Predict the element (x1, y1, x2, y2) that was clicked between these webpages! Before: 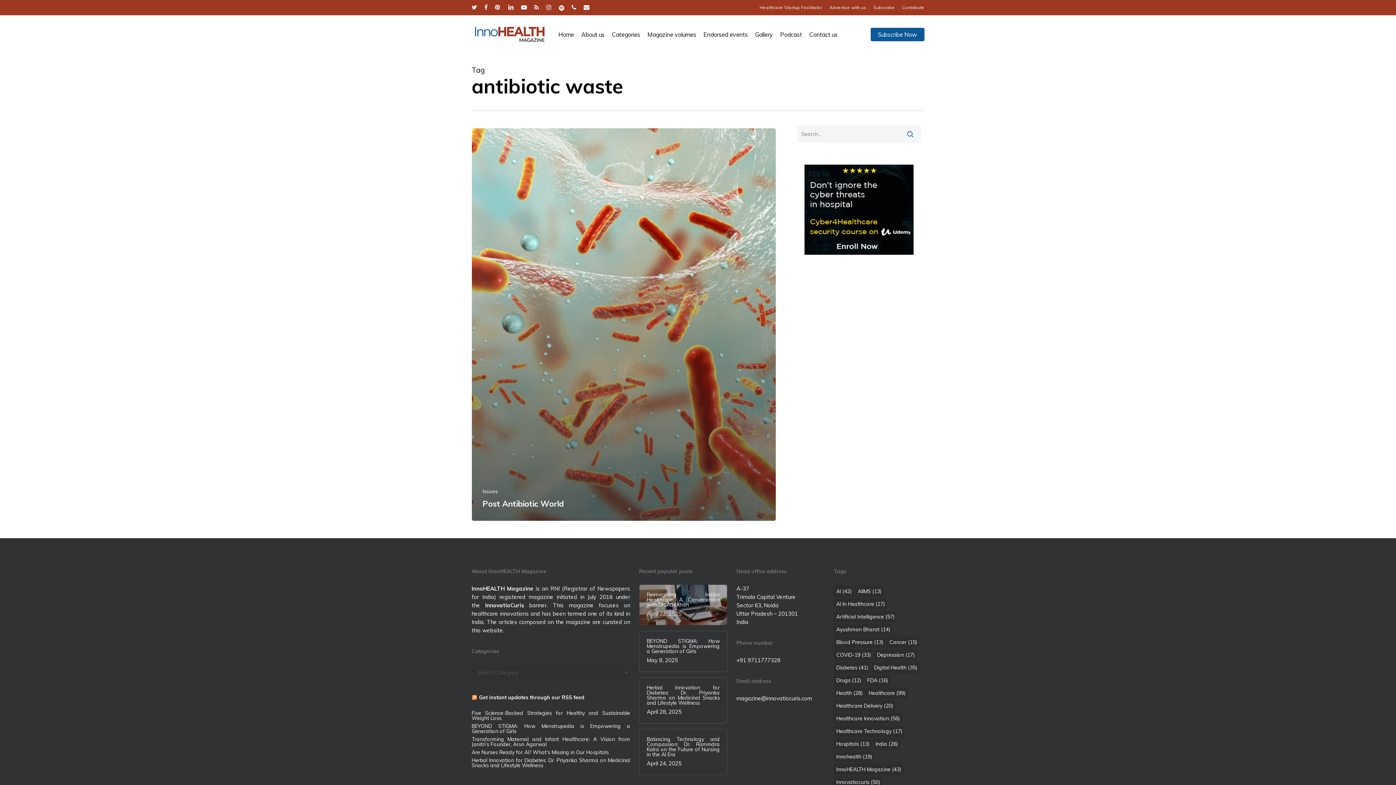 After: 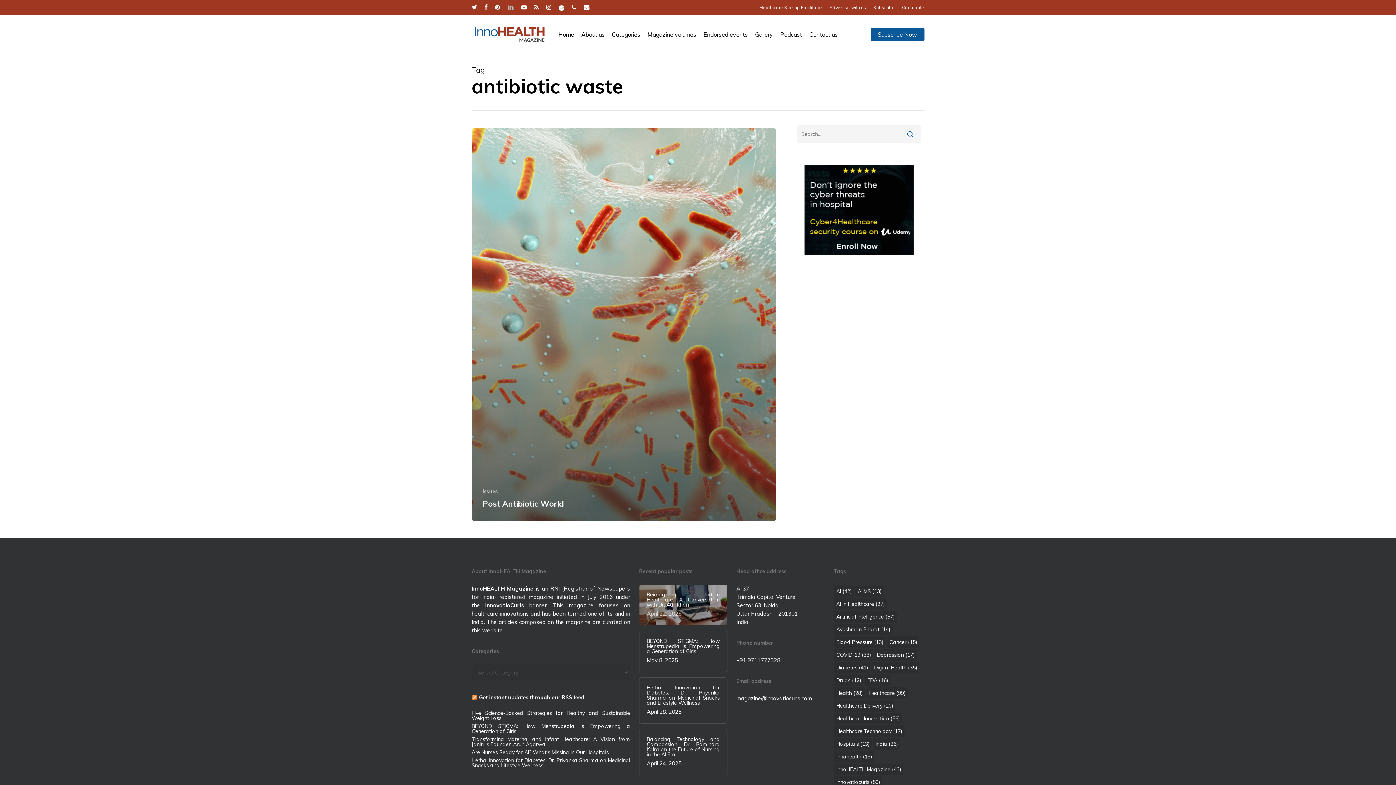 Action: label: linkedin bbox: (508, 2, 514, 12)